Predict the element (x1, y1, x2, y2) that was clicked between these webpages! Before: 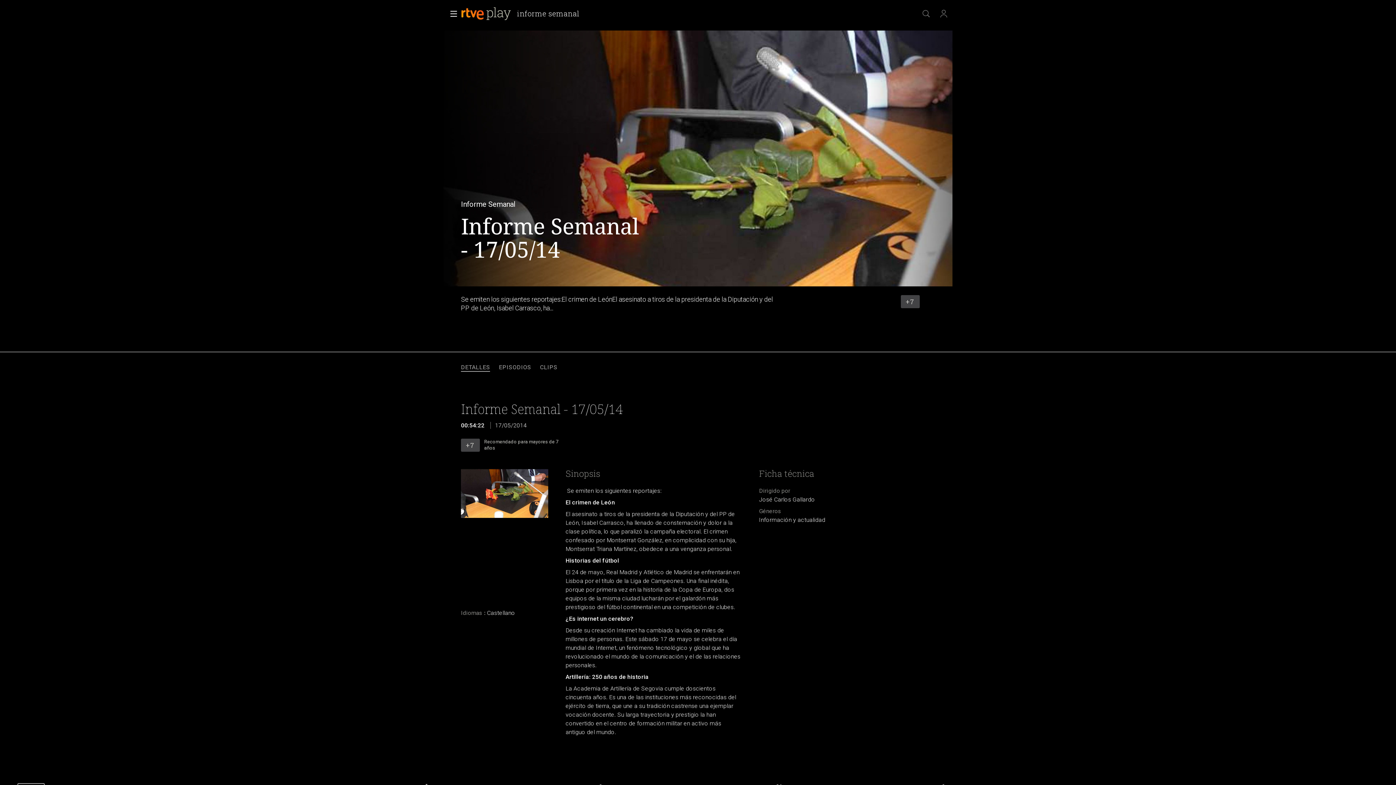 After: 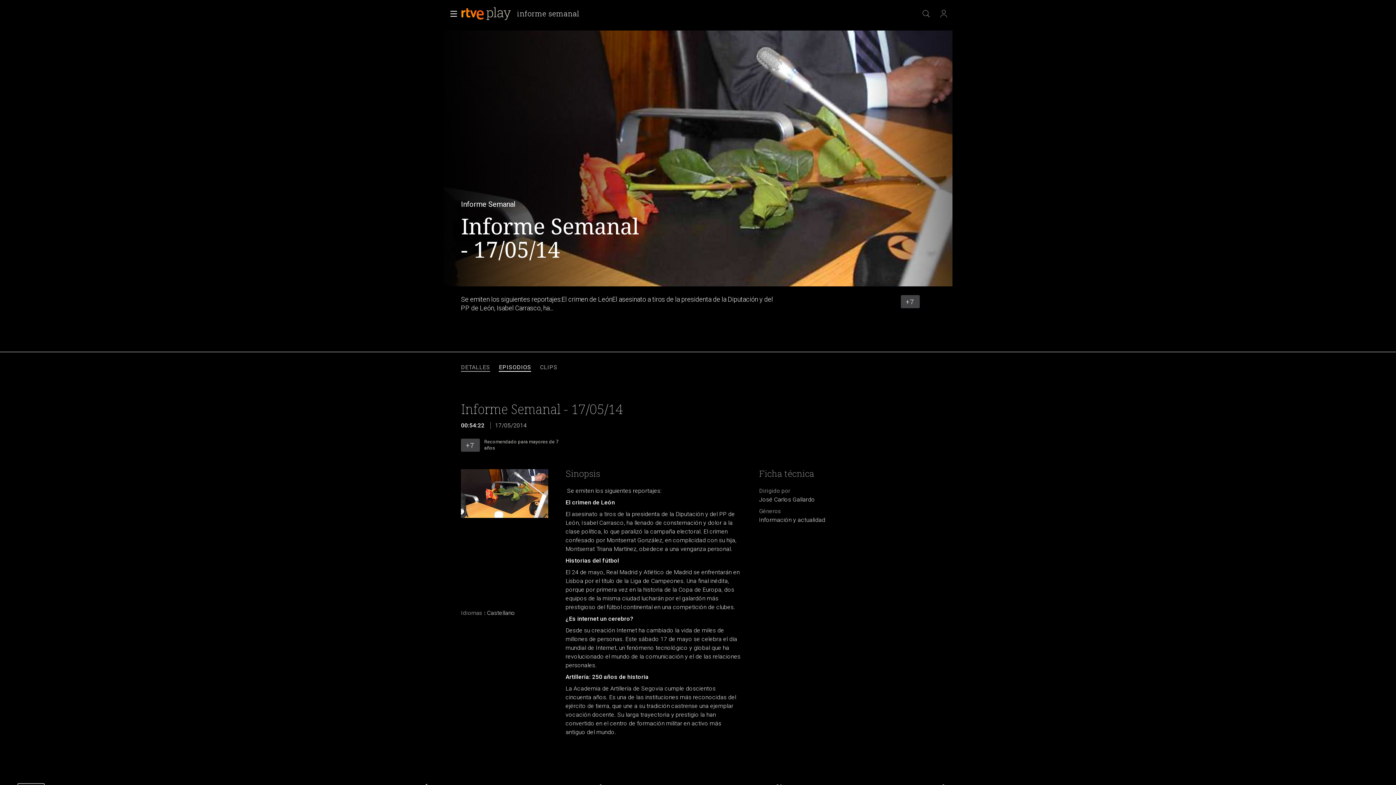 Action: bbox: (499, 363, 531, 371) label: EPISODIOS